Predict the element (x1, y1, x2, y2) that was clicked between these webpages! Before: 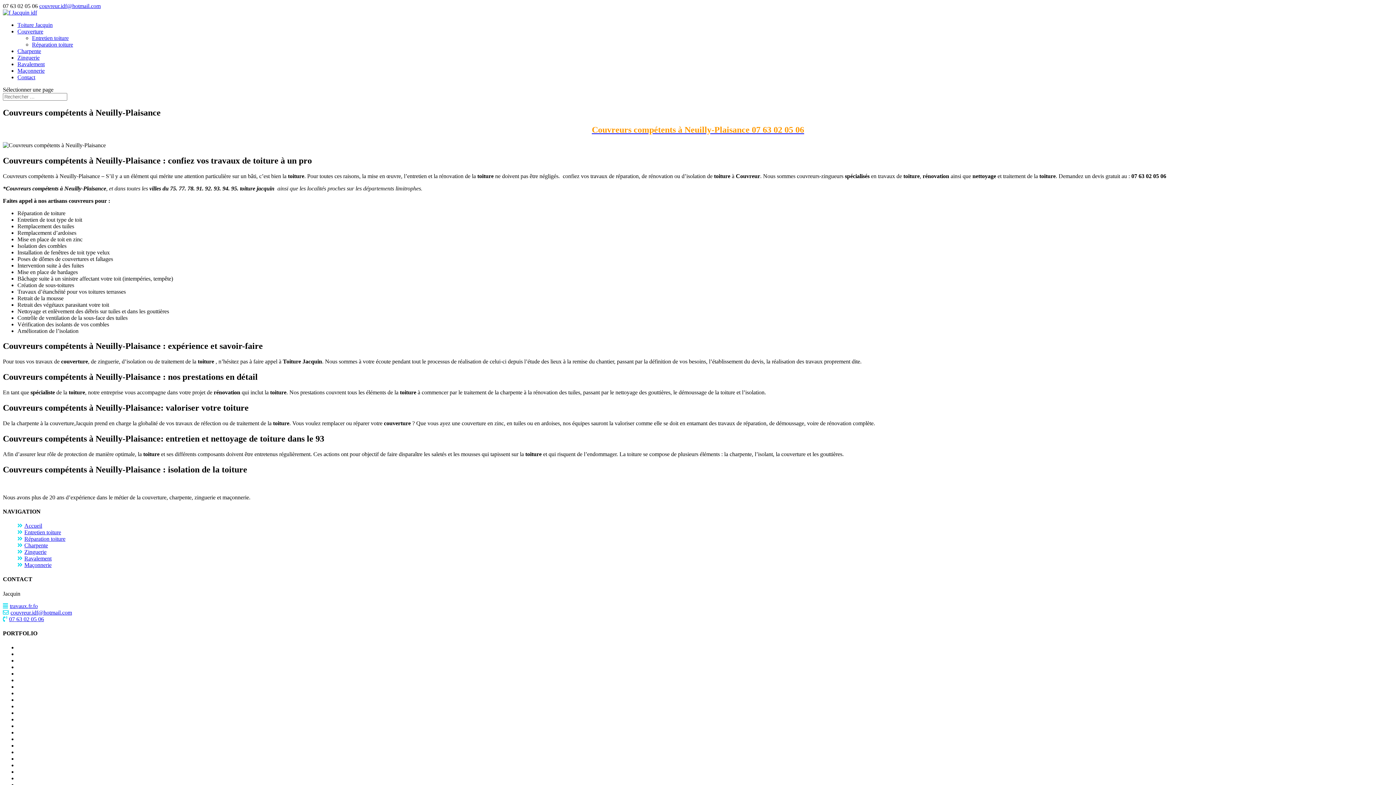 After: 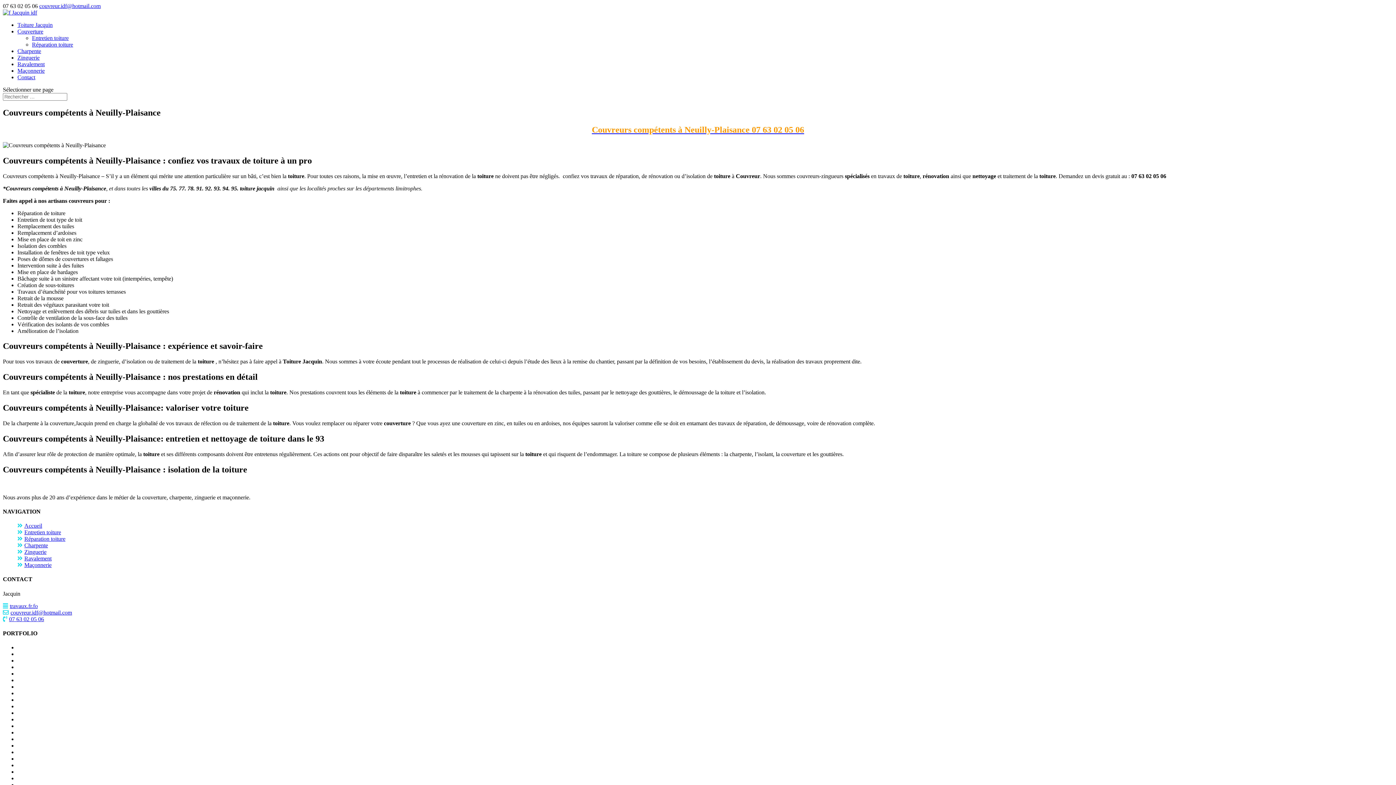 Action: bbox: (17, 28, 43, 34) label: Couverture